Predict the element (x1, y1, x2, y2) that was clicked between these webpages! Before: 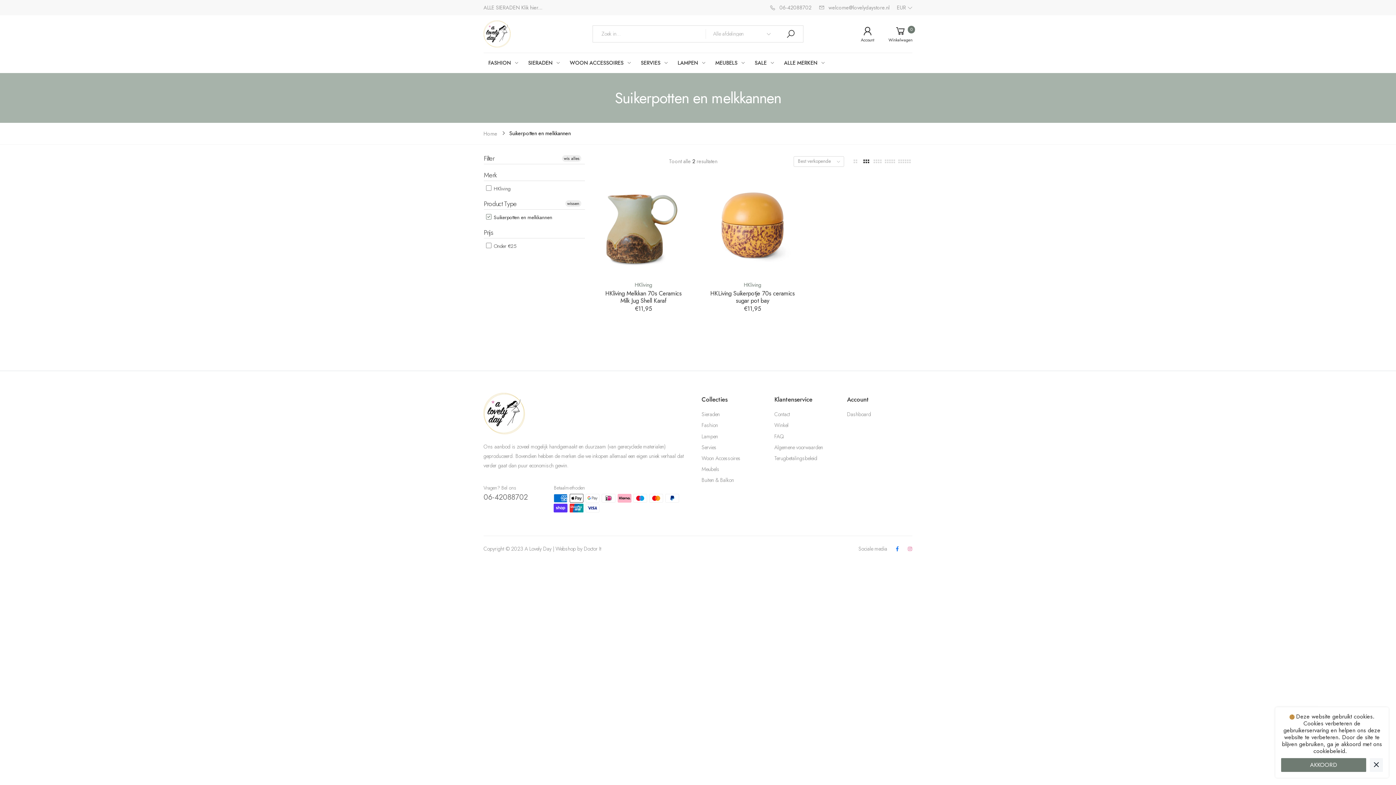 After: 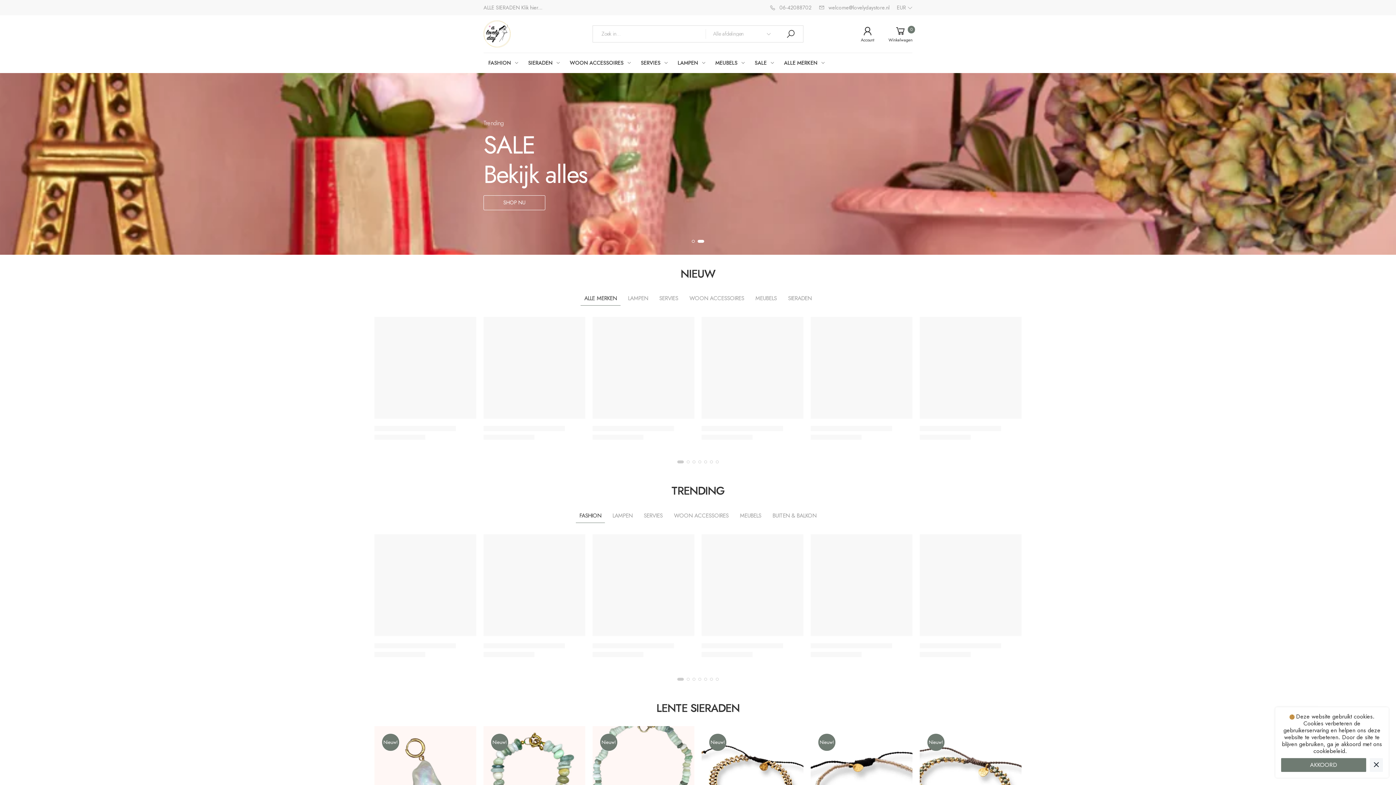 Action: bbox: (483, 396, 524, 442)